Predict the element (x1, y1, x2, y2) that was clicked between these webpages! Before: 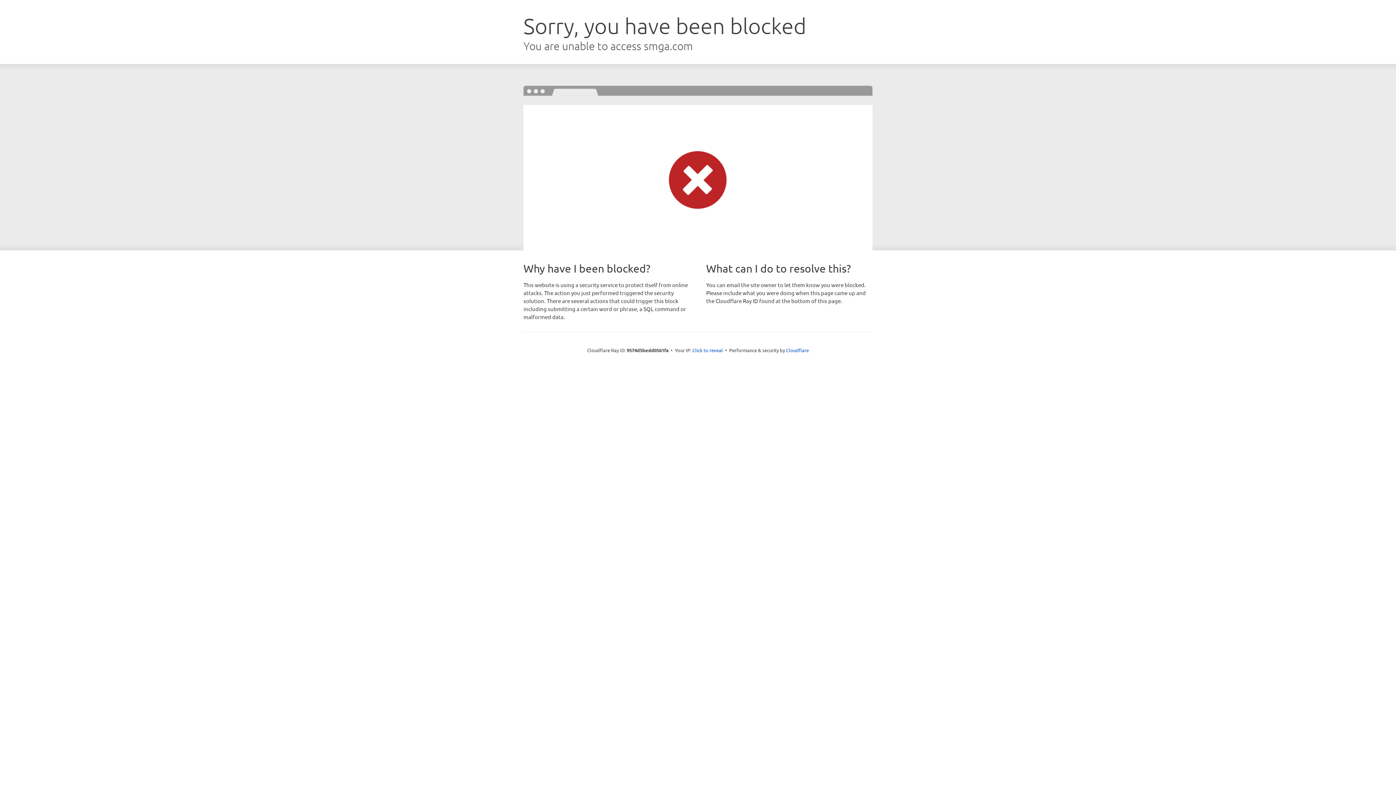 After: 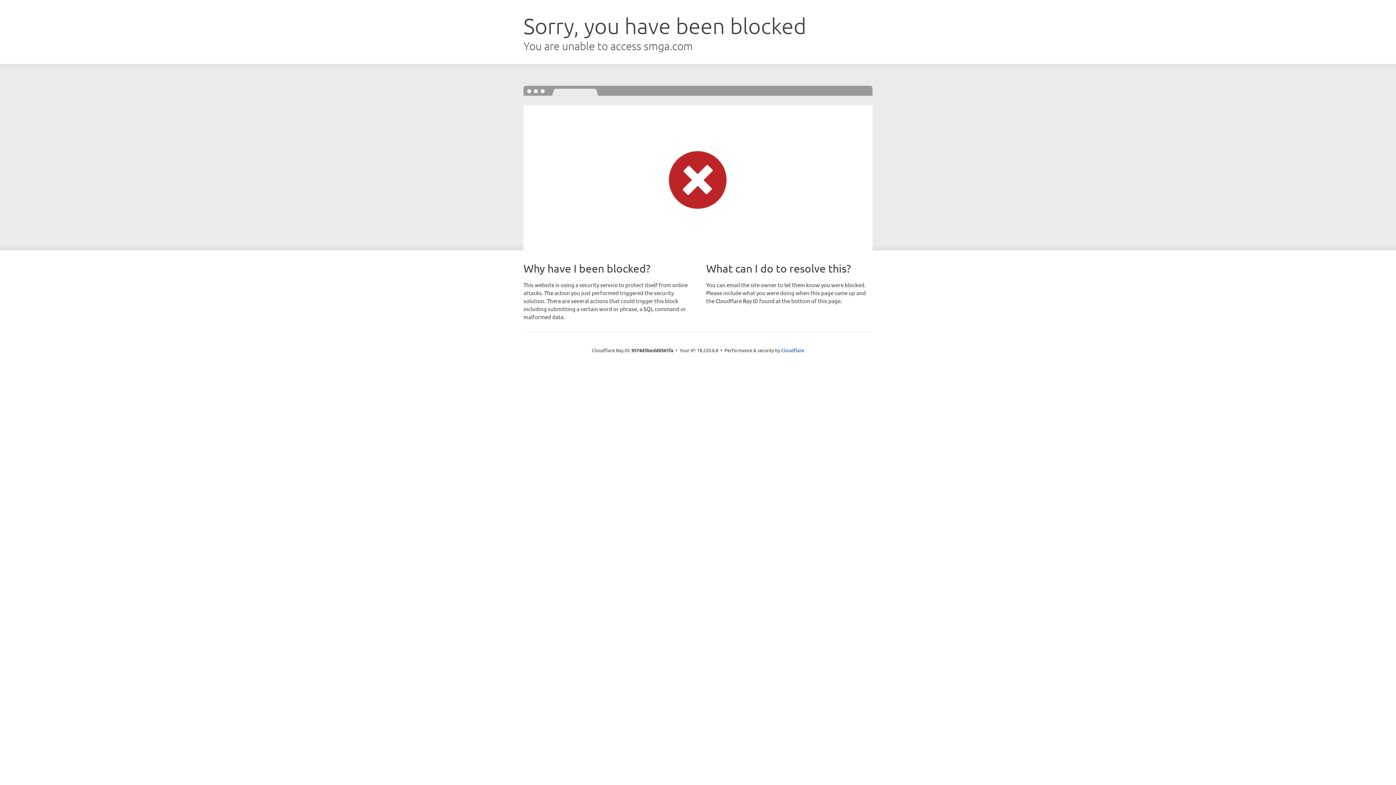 Action: label: Click to reveal bbox: (692, 346, 723, 353)